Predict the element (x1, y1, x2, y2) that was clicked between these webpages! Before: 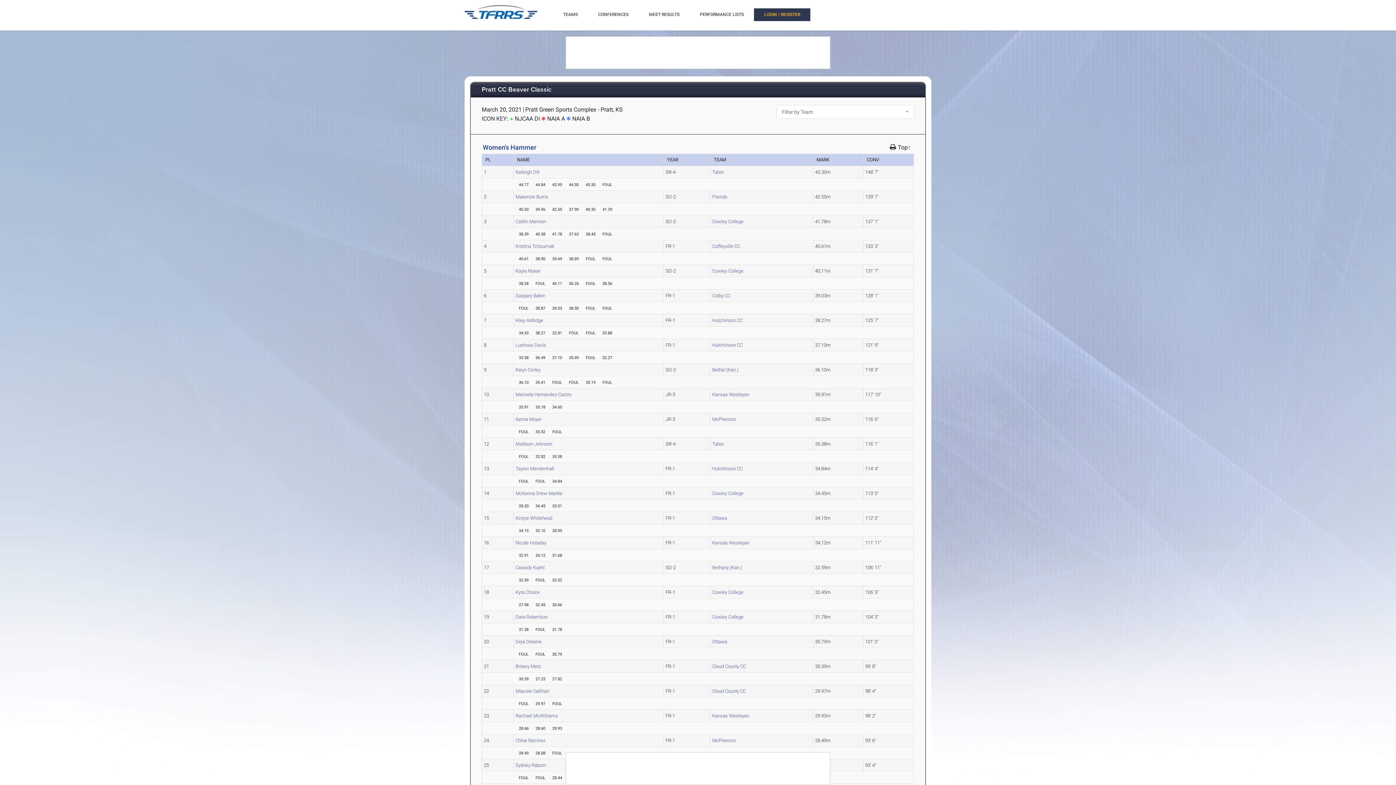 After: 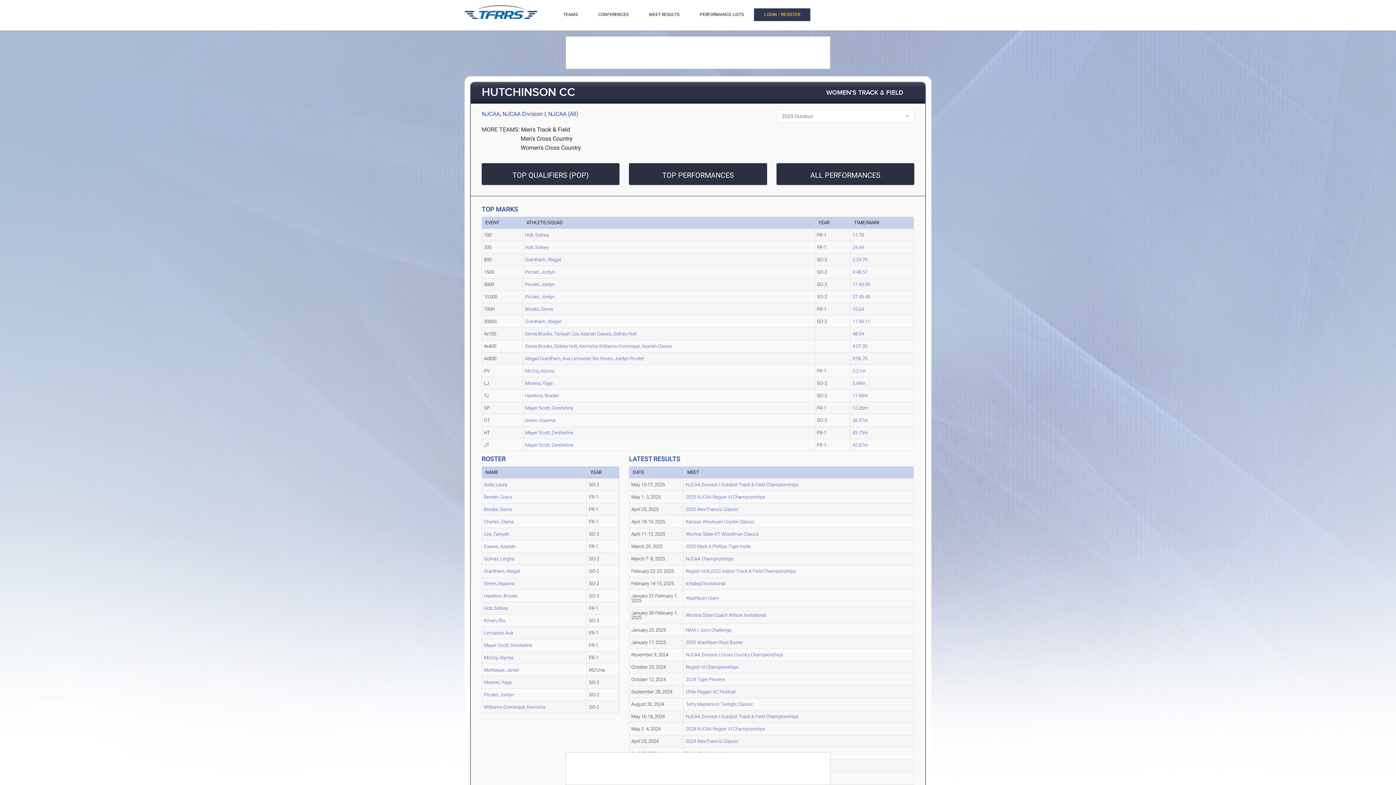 Action: bbox: (712, 466, 742, 471) label: Hutchinson CC